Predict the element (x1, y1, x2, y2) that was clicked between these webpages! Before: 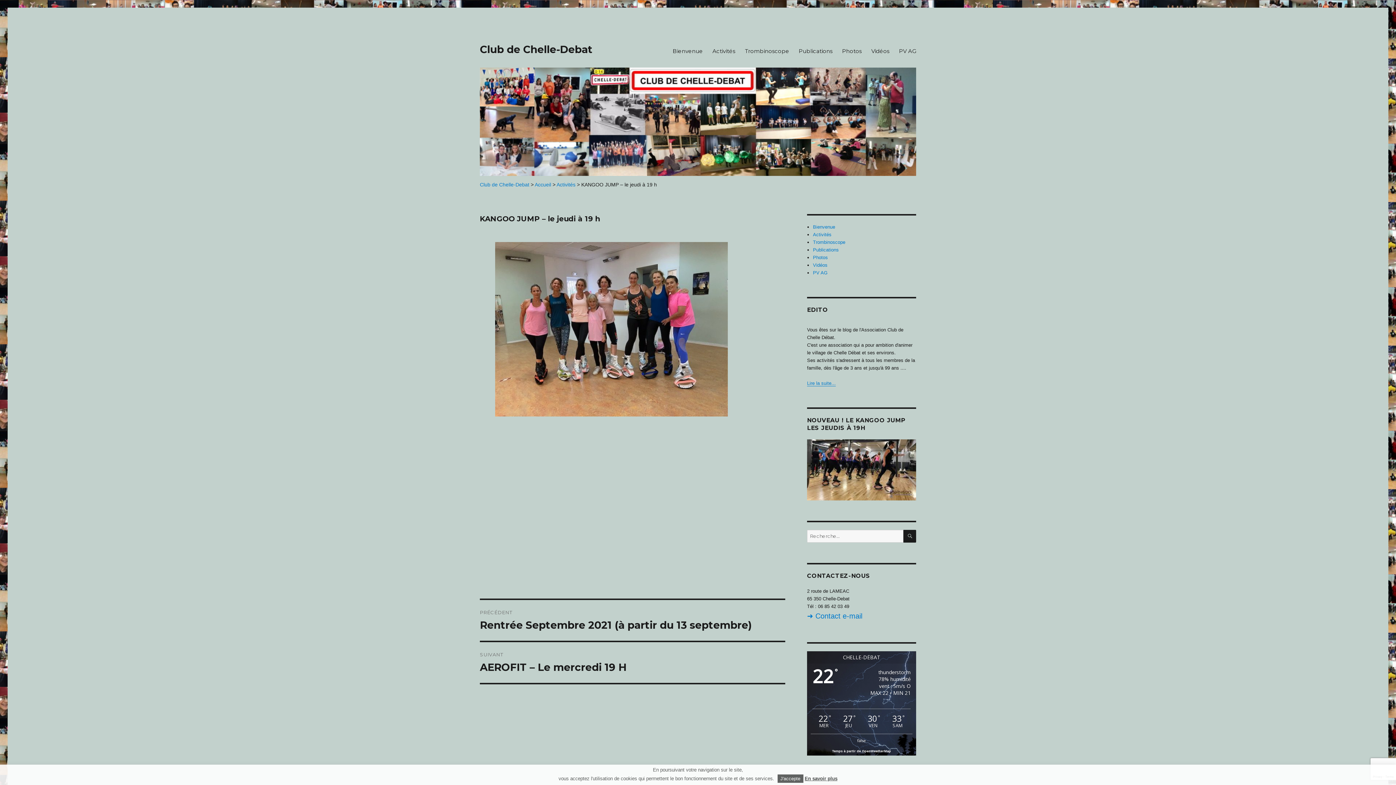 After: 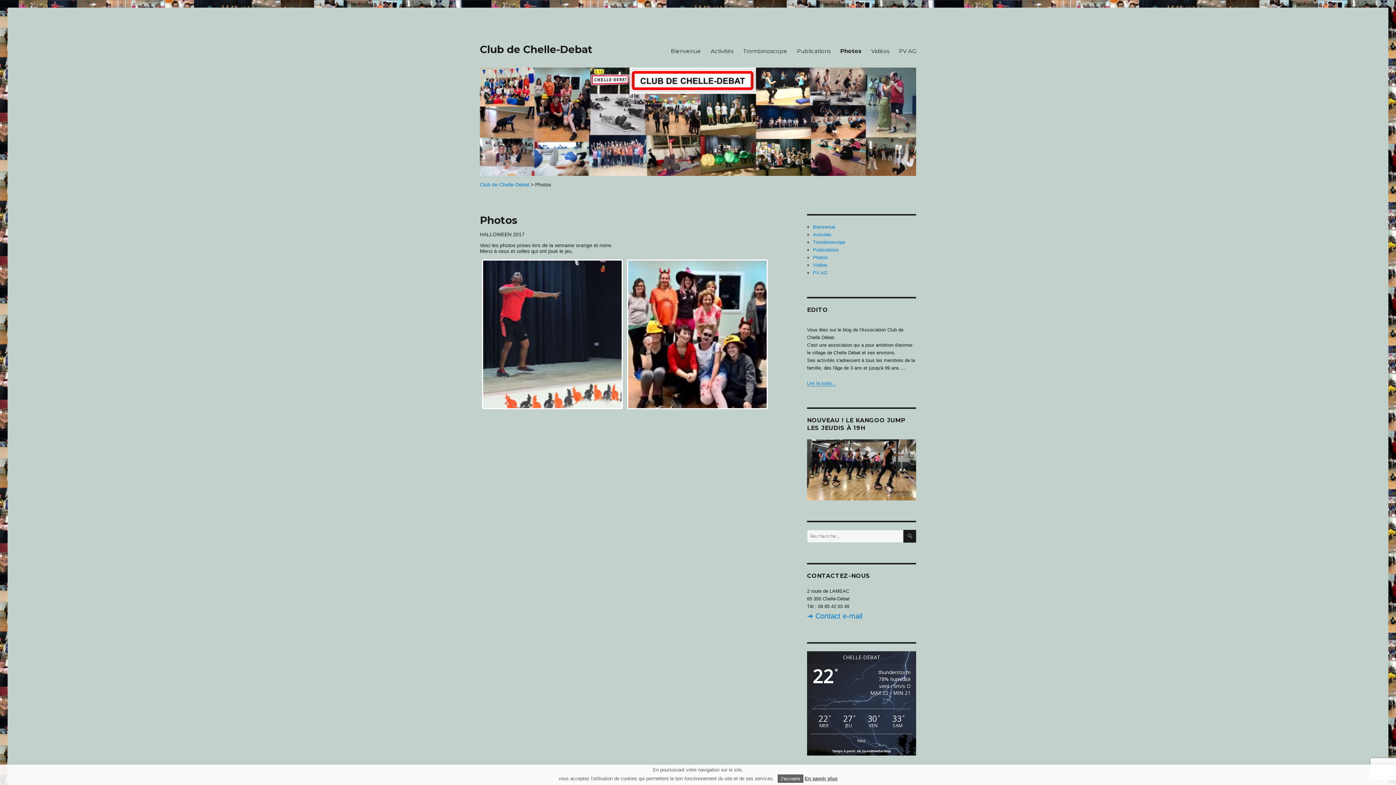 Action: label: Photos bbox: (813, 254, 828, 260)